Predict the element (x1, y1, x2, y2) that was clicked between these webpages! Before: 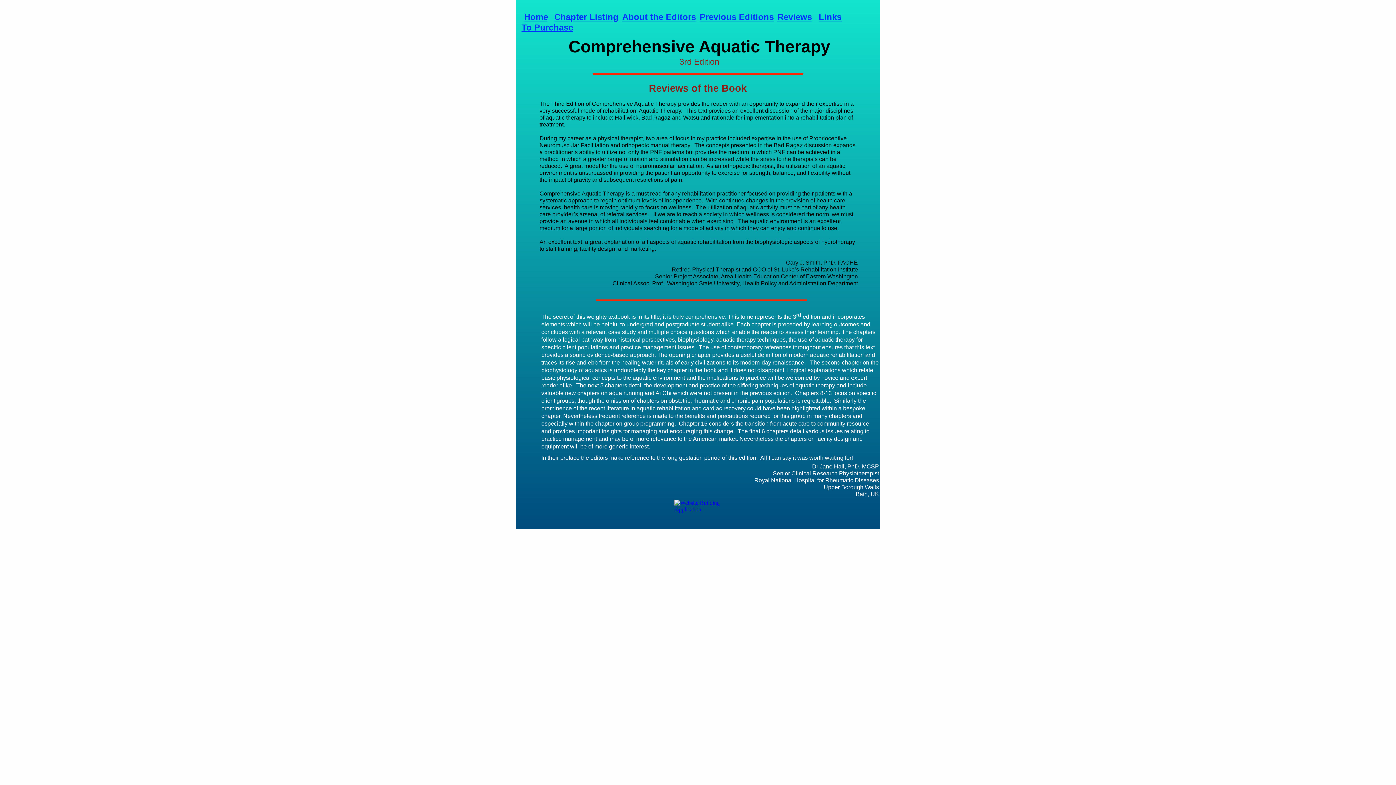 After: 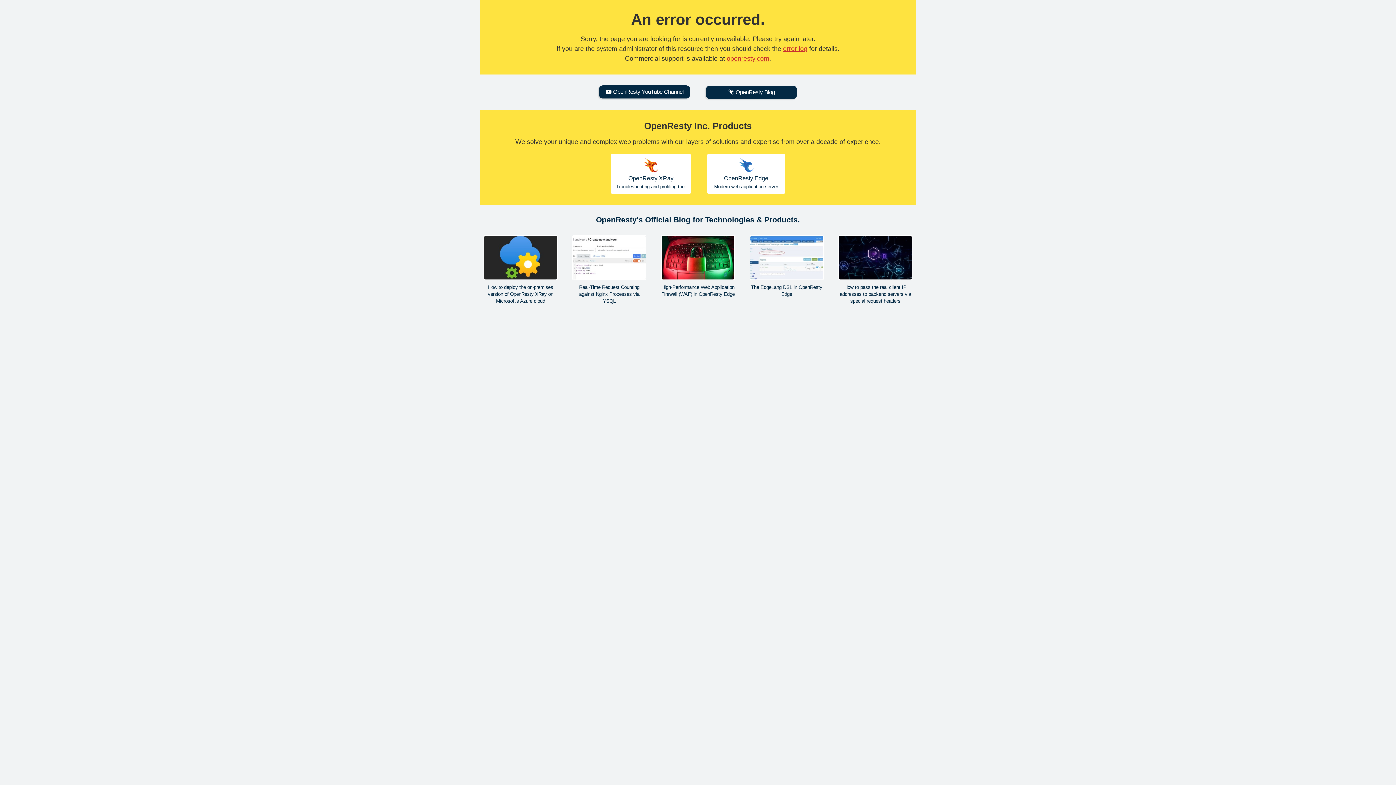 Action: bbox: (699, 11, 773, 22) label: Previous Editions